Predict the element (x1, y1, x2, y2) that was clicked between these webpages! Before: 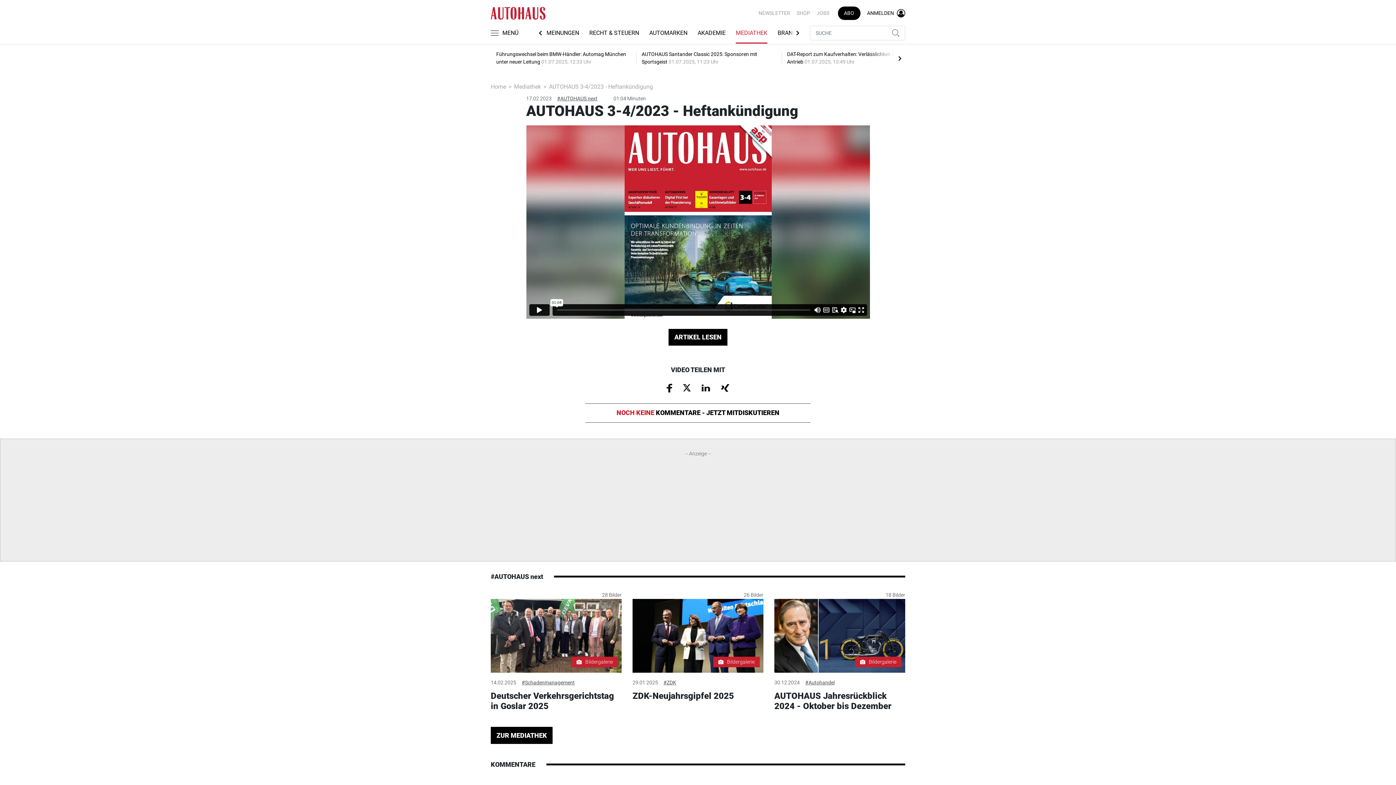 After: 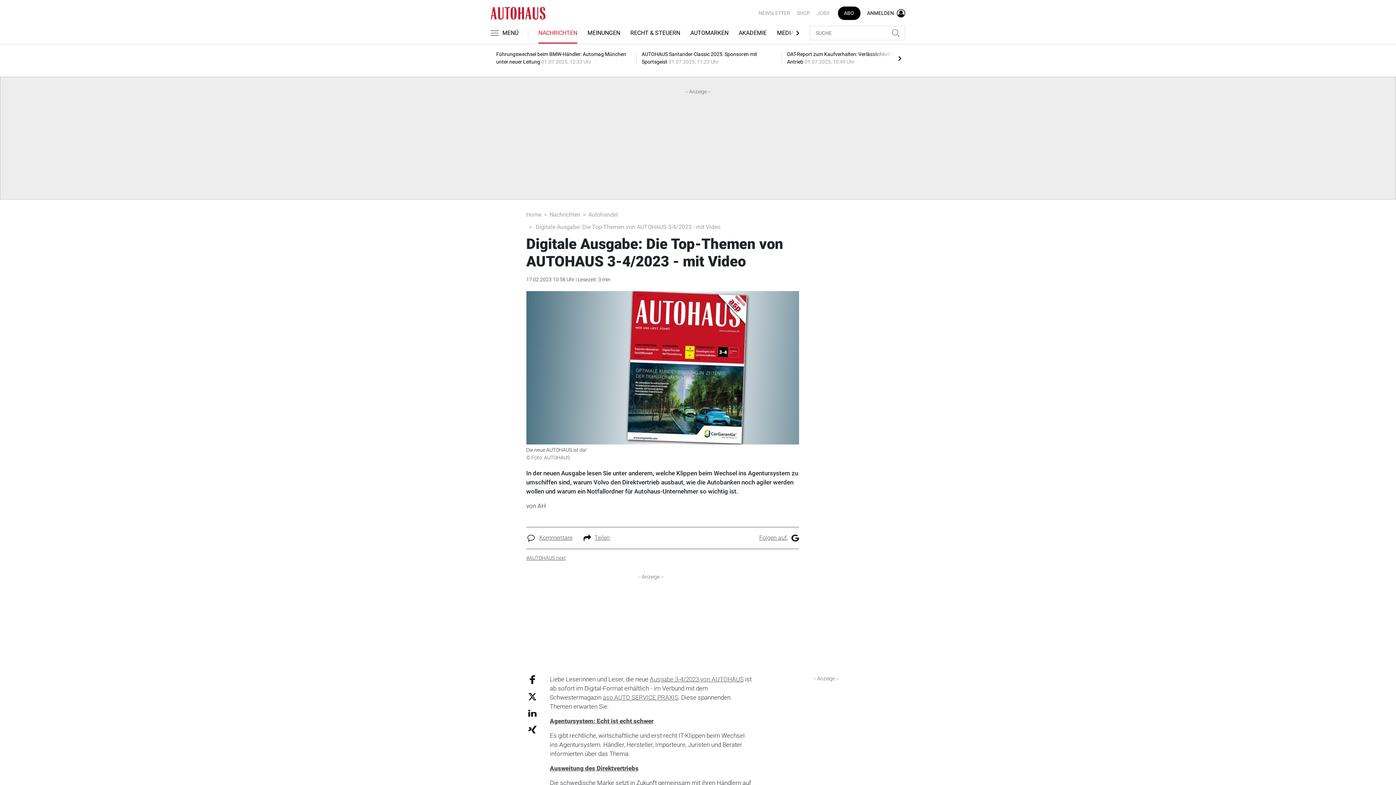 Action: bbox: (668, 328, 727, 345) label: ARTIKEL LESEN